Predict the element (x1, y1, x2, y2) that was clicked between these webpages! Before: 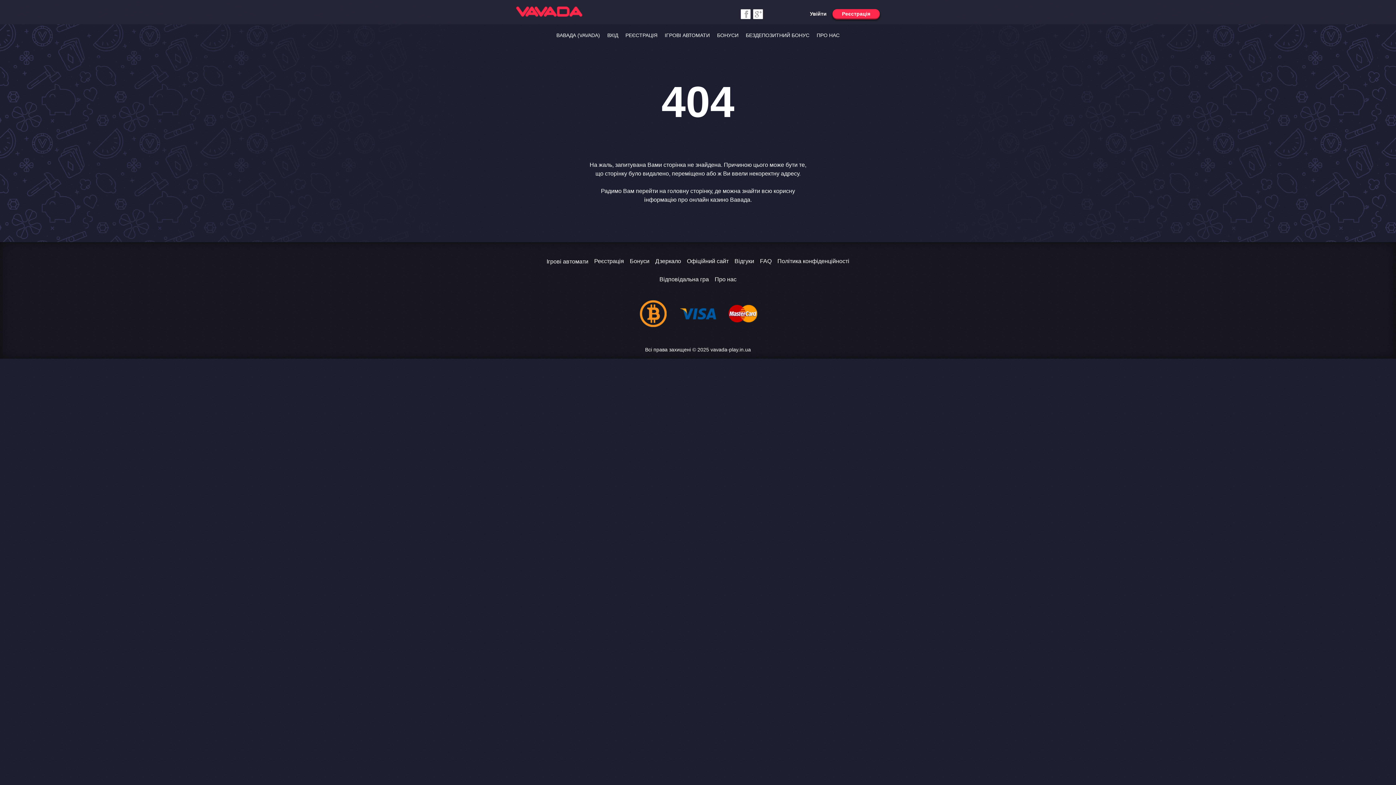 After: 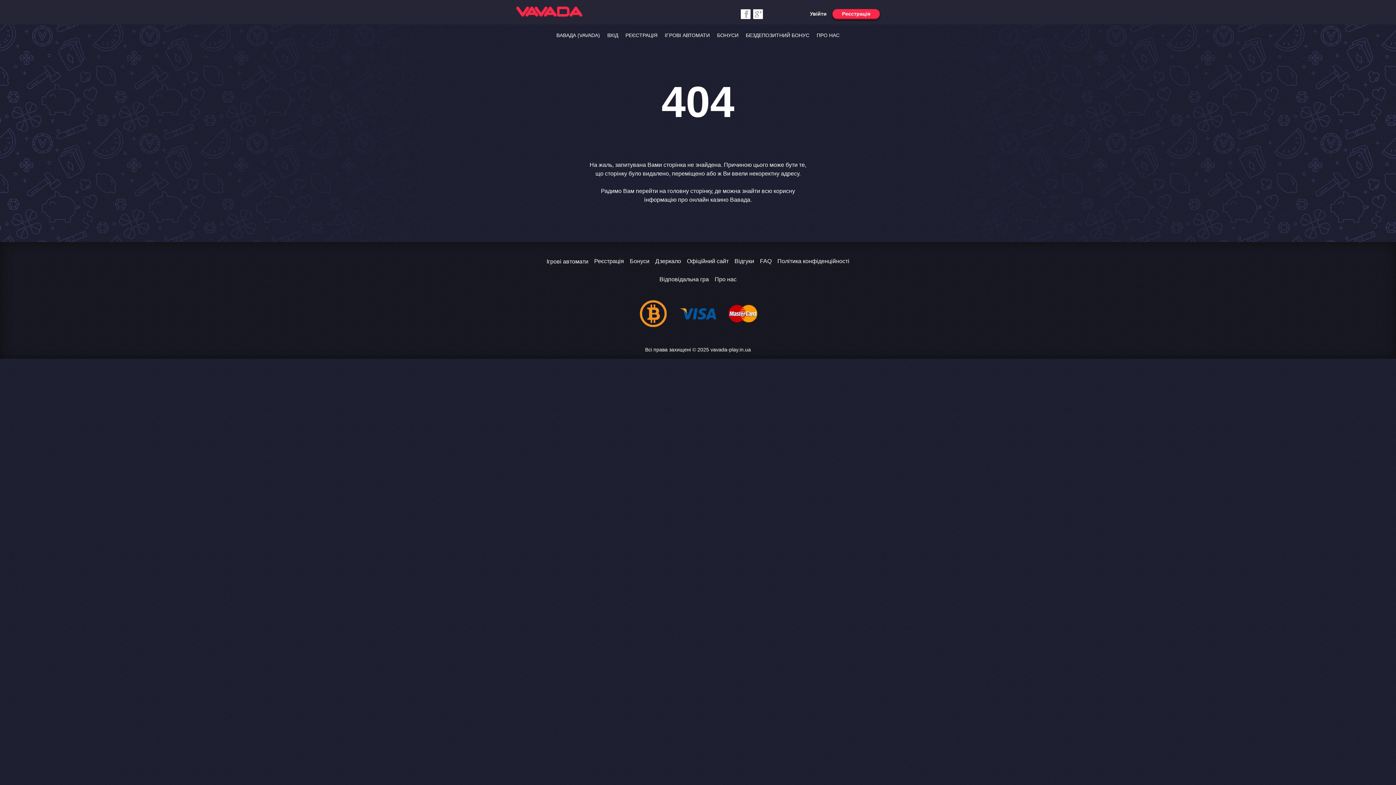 Action: label: Реєстрація bbox: (832, 9, 880, 18)